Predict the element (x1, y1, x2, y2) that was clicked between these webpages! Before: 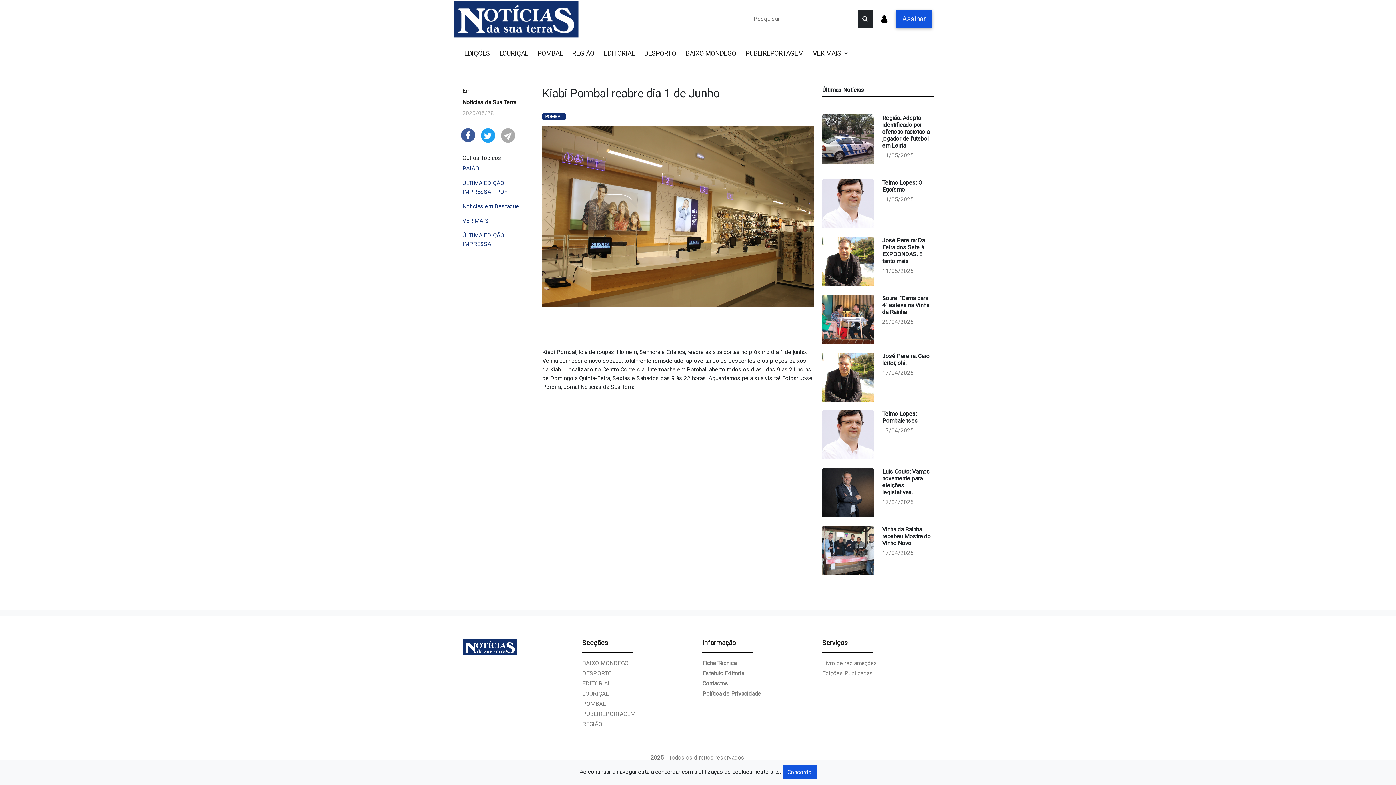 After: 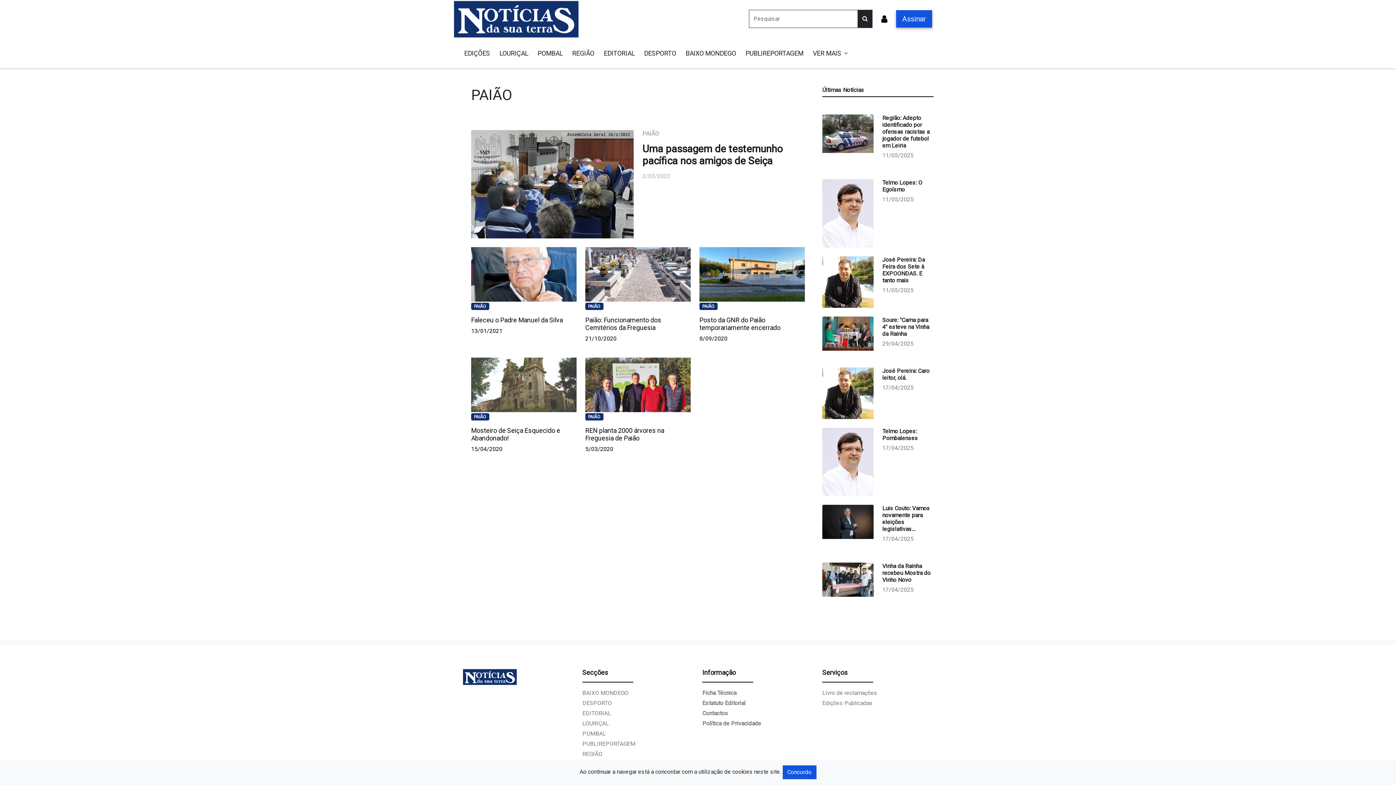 Action: bbox: (462, 165, 479, 172) label: PAIÃO